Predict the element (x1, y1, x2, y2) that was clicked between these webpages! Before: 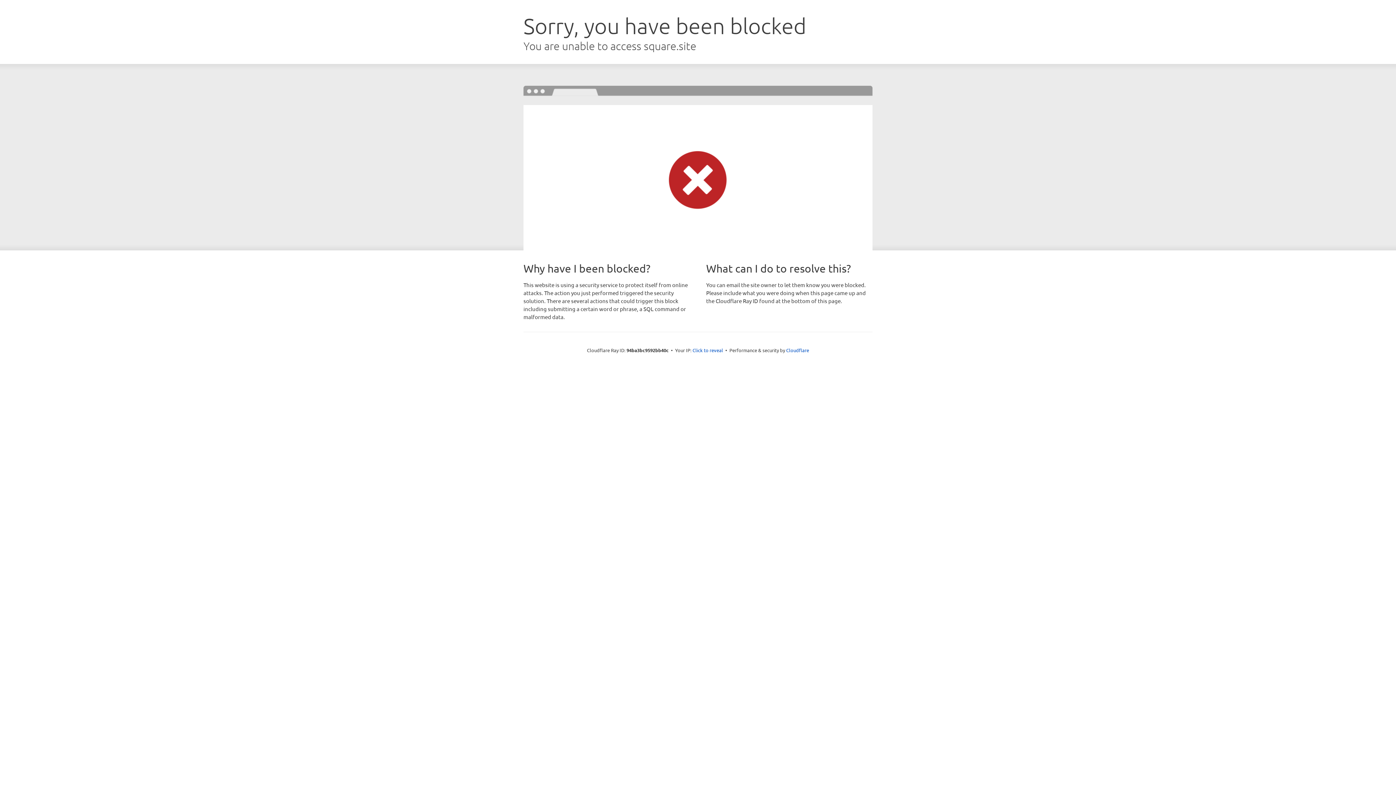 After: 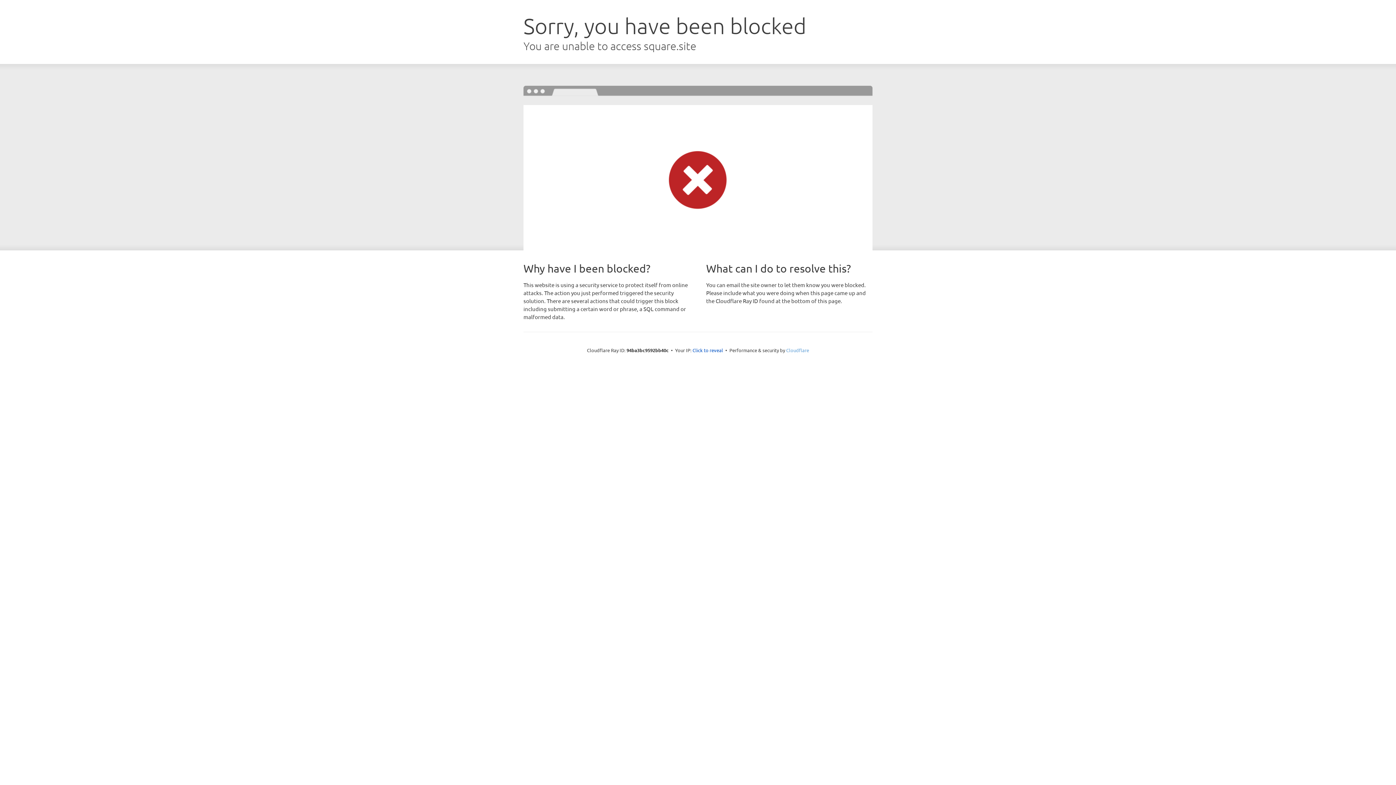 Action: bbox: (786, 347, 809, 353) label: Cloudflare